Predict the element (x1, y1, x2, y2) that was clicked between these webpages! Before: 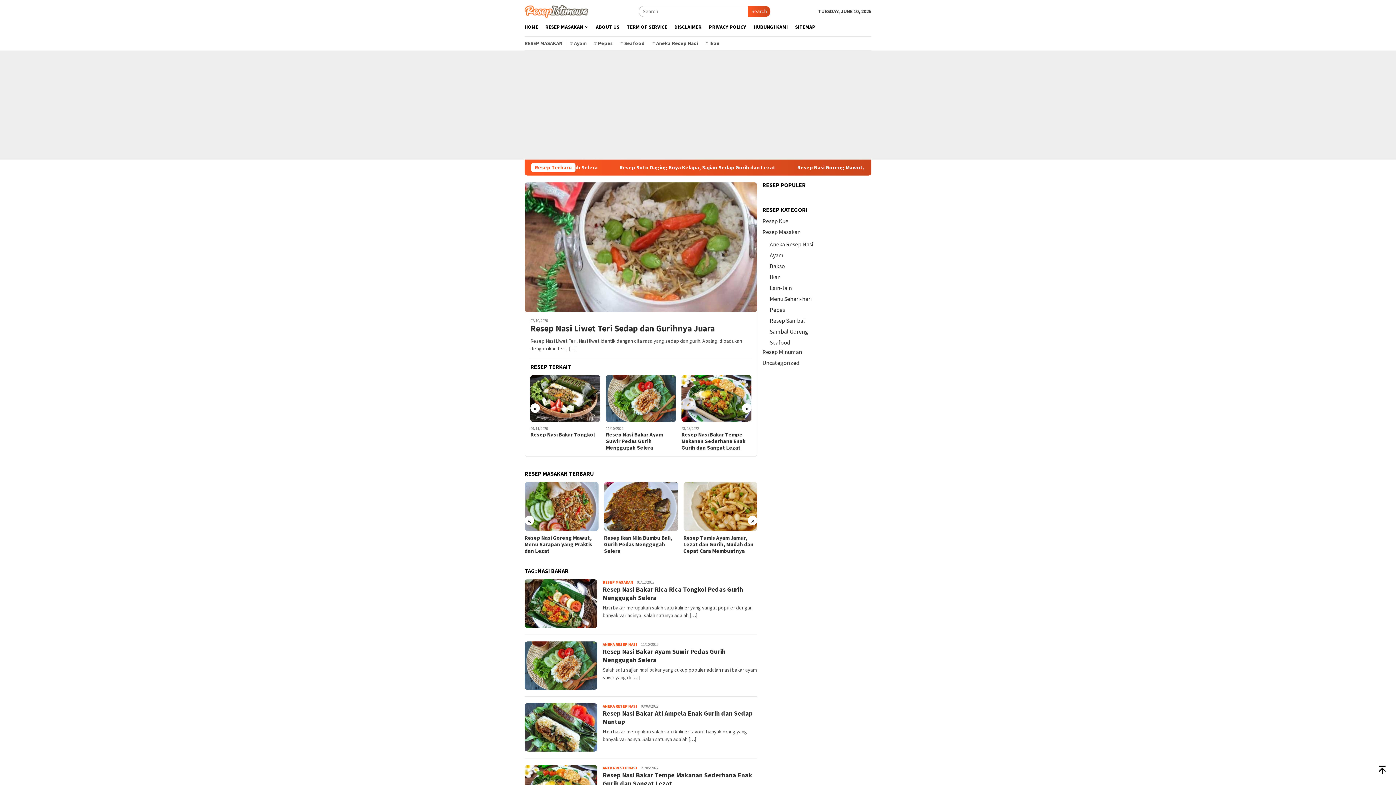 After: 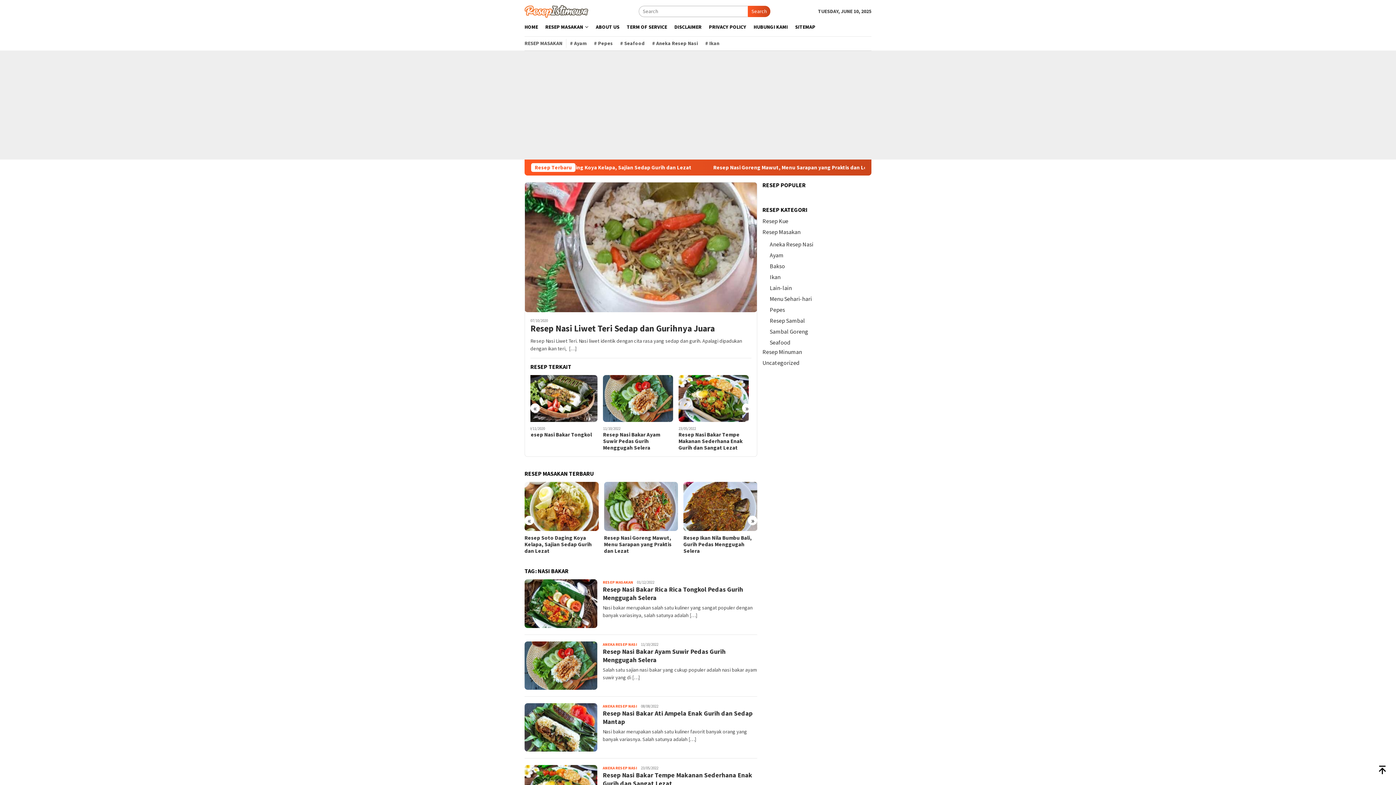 Action: bbox: (748, 515, 757, 525) label: »